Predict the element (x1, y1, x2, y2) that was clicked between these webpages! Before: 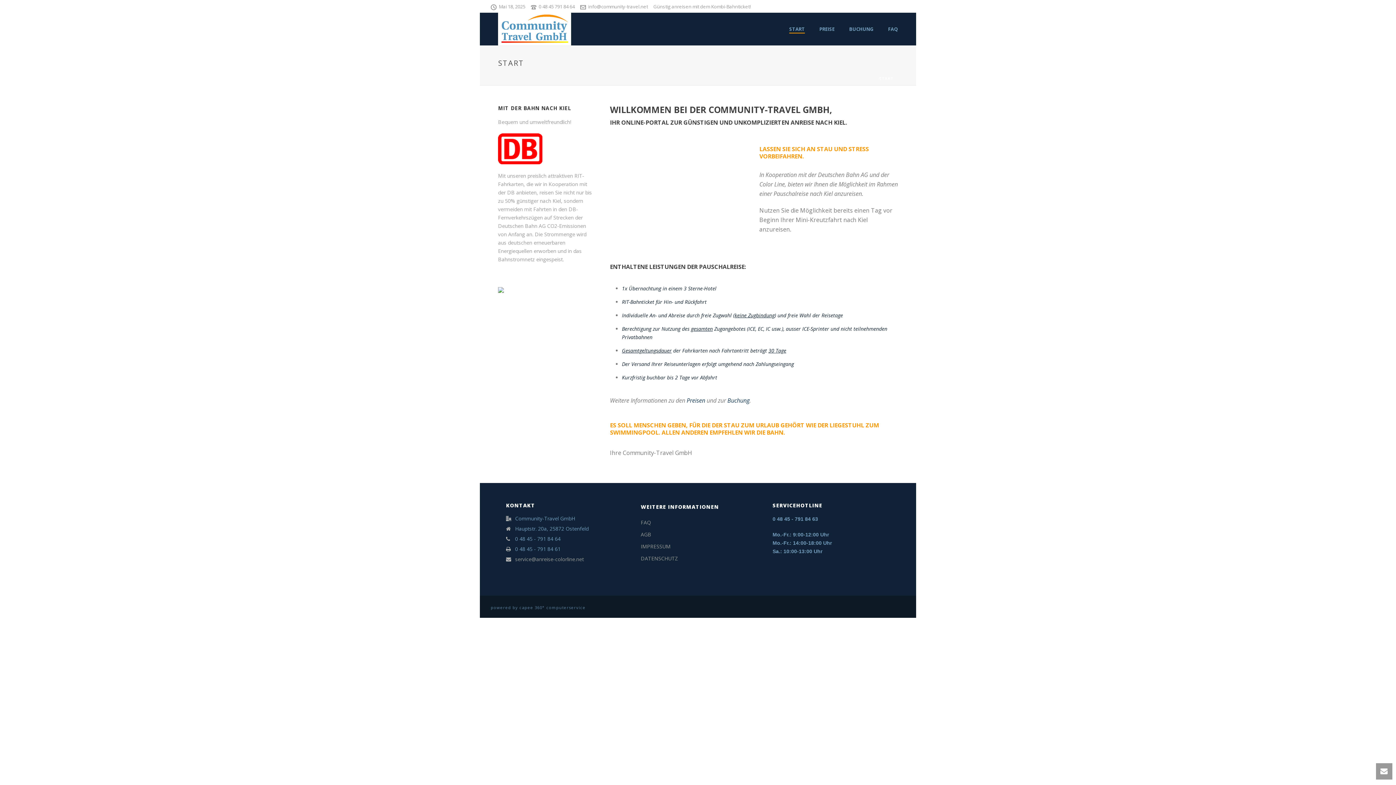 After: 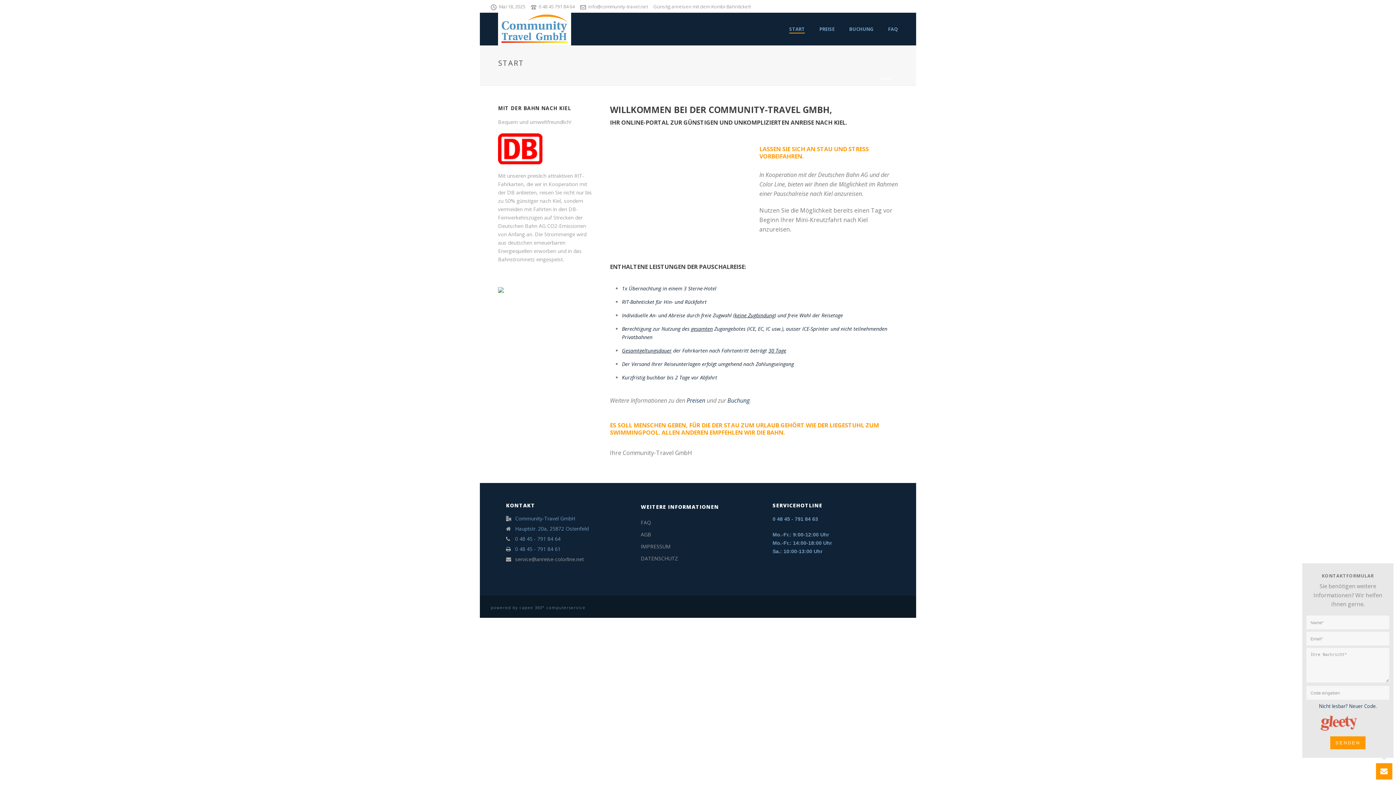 Action: bbox: (1376, 763, 1392, 780)